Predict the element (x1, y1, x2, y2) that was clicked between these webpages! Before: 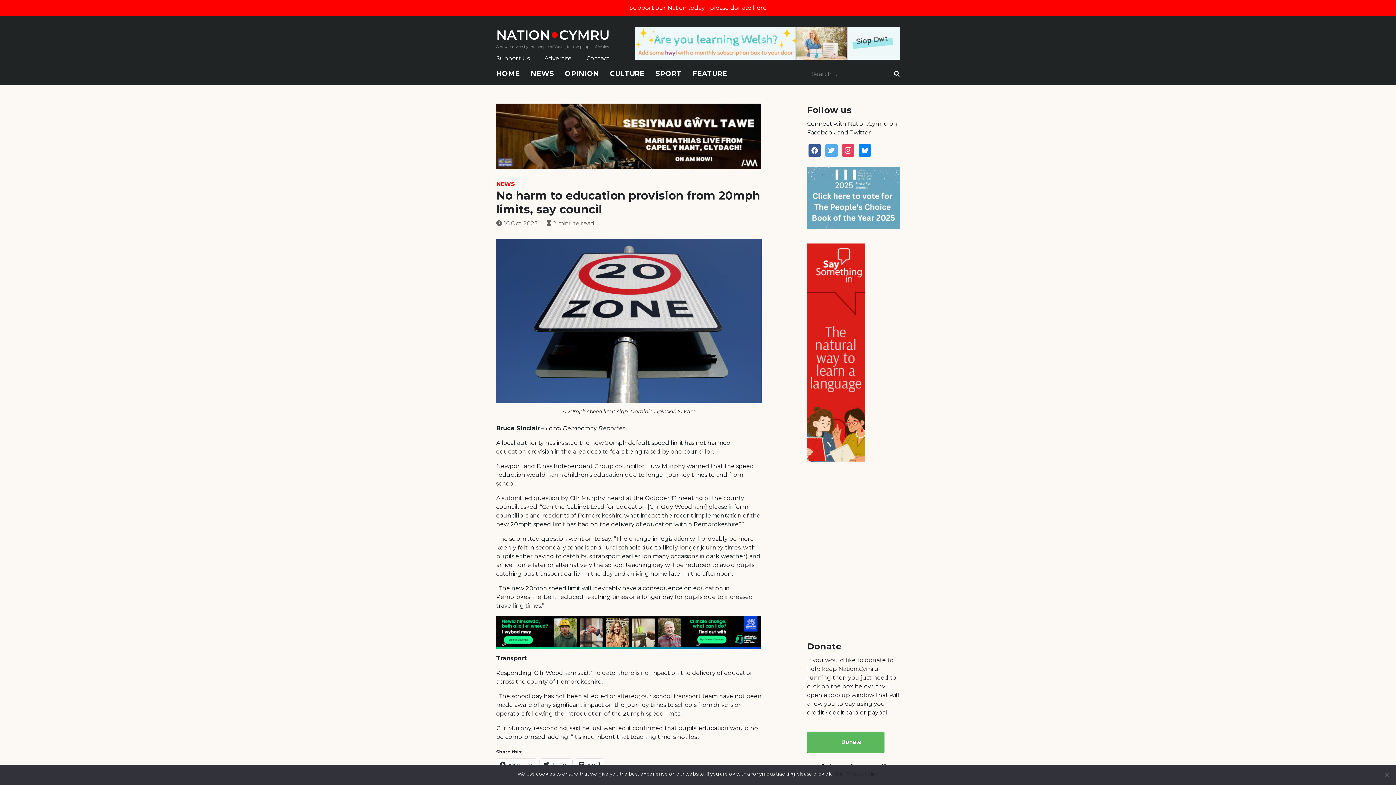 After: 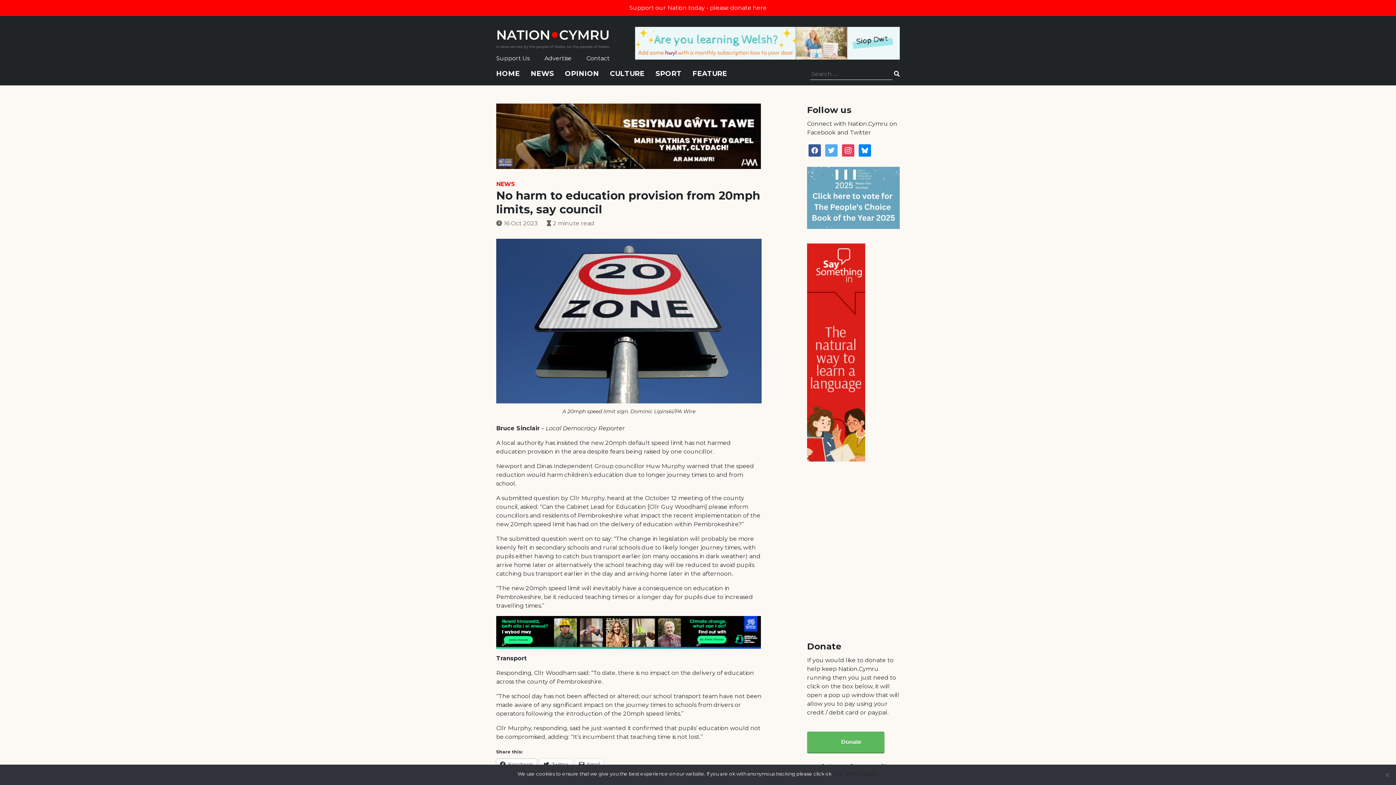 Action: bbox: (496, 759, 537, 770) label: Facebook